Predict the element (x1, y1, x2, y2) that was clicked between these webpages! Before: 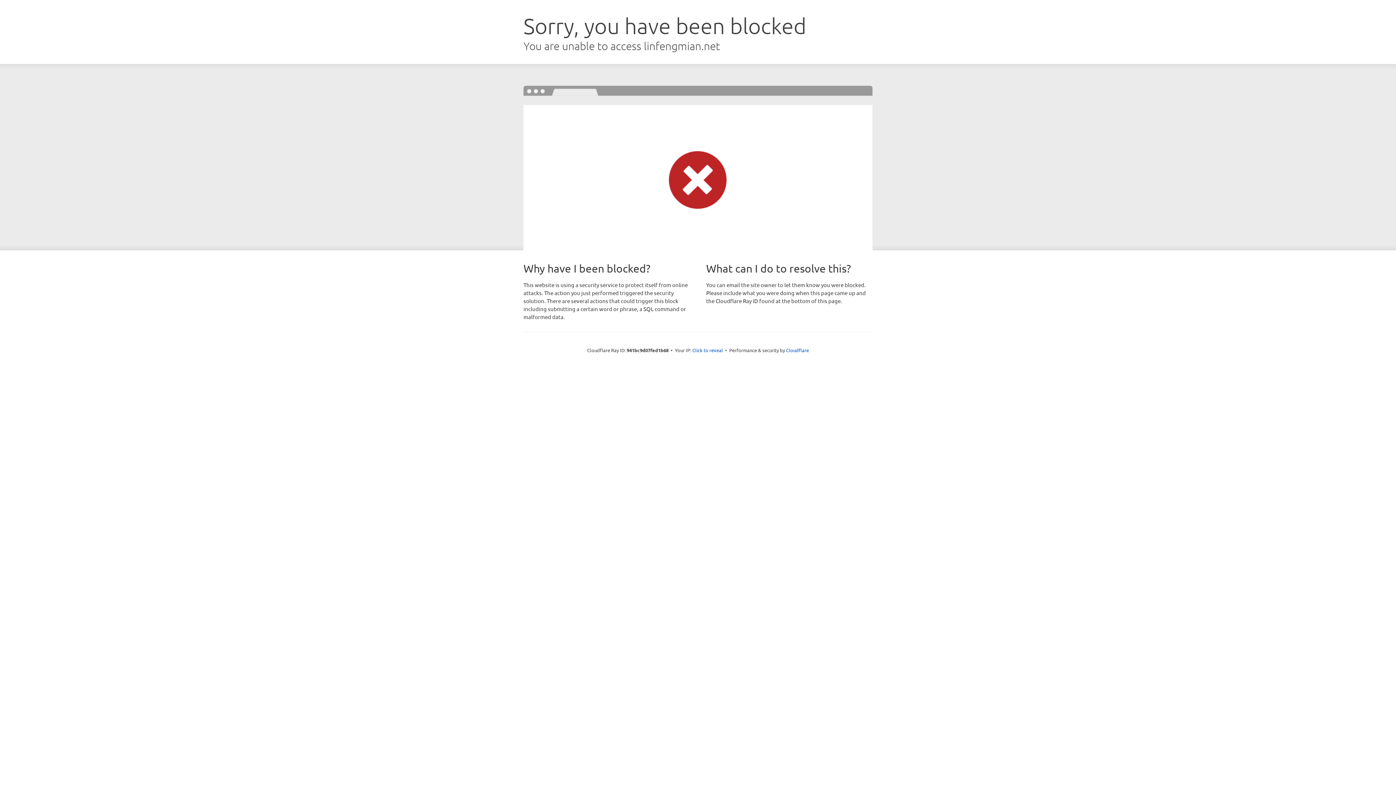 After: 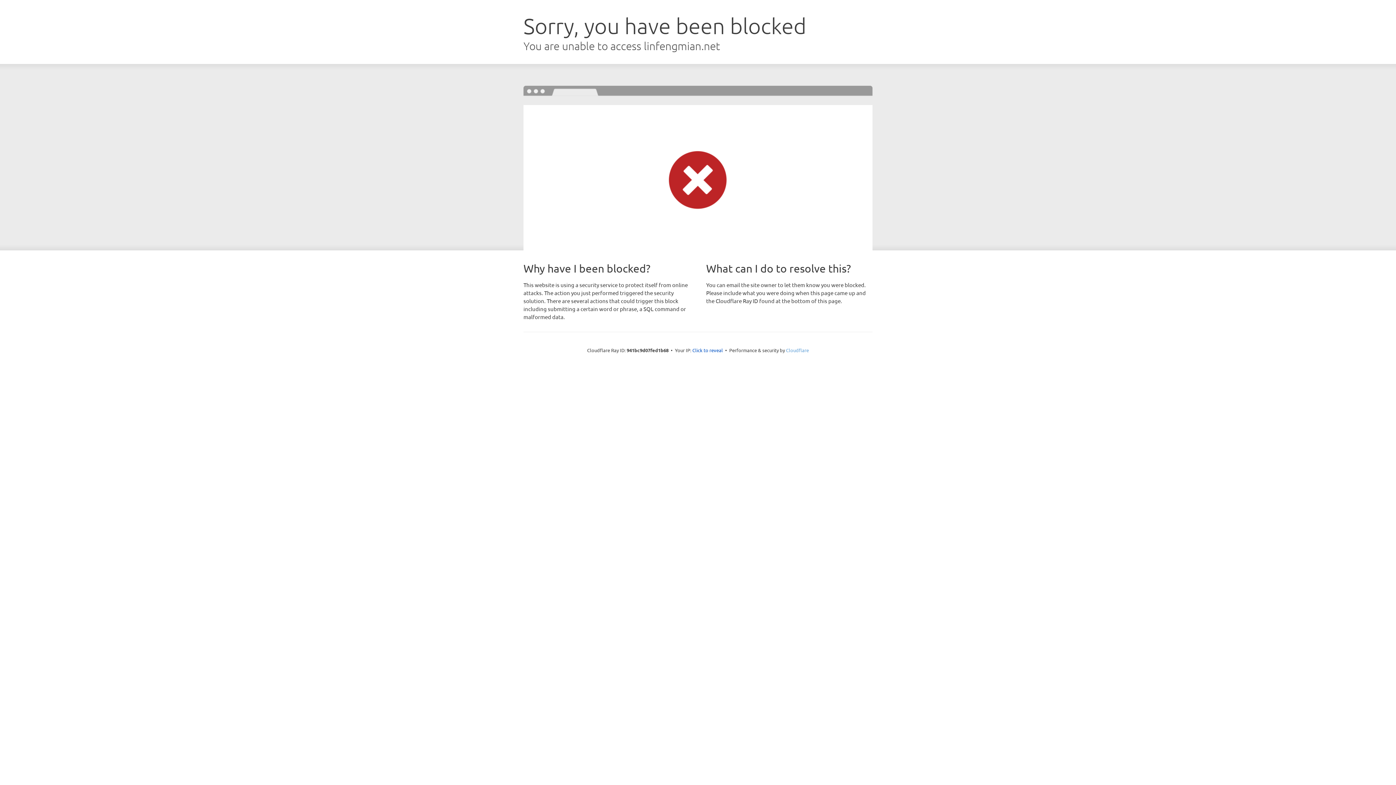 Action: bbox: (786, 347, 809, 353) label: Cloudflare